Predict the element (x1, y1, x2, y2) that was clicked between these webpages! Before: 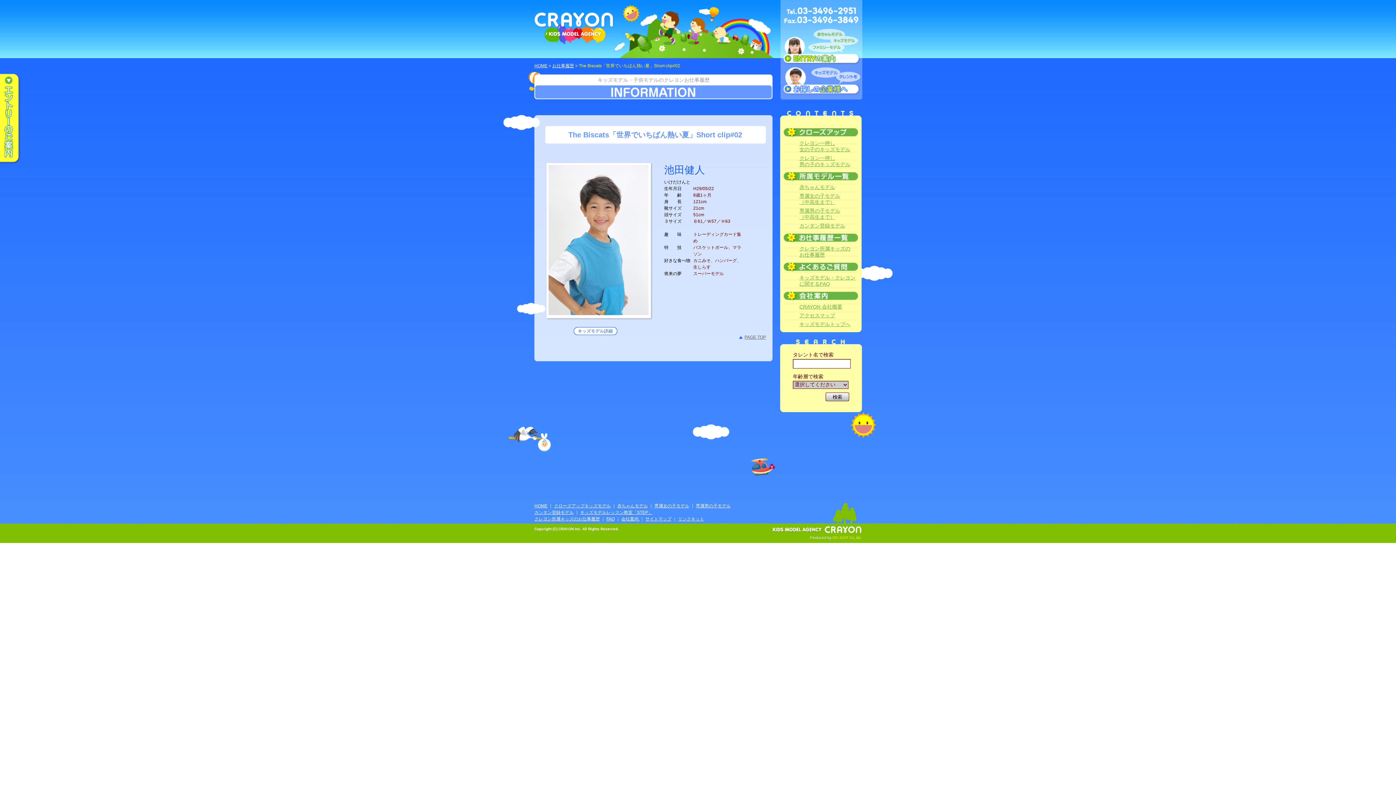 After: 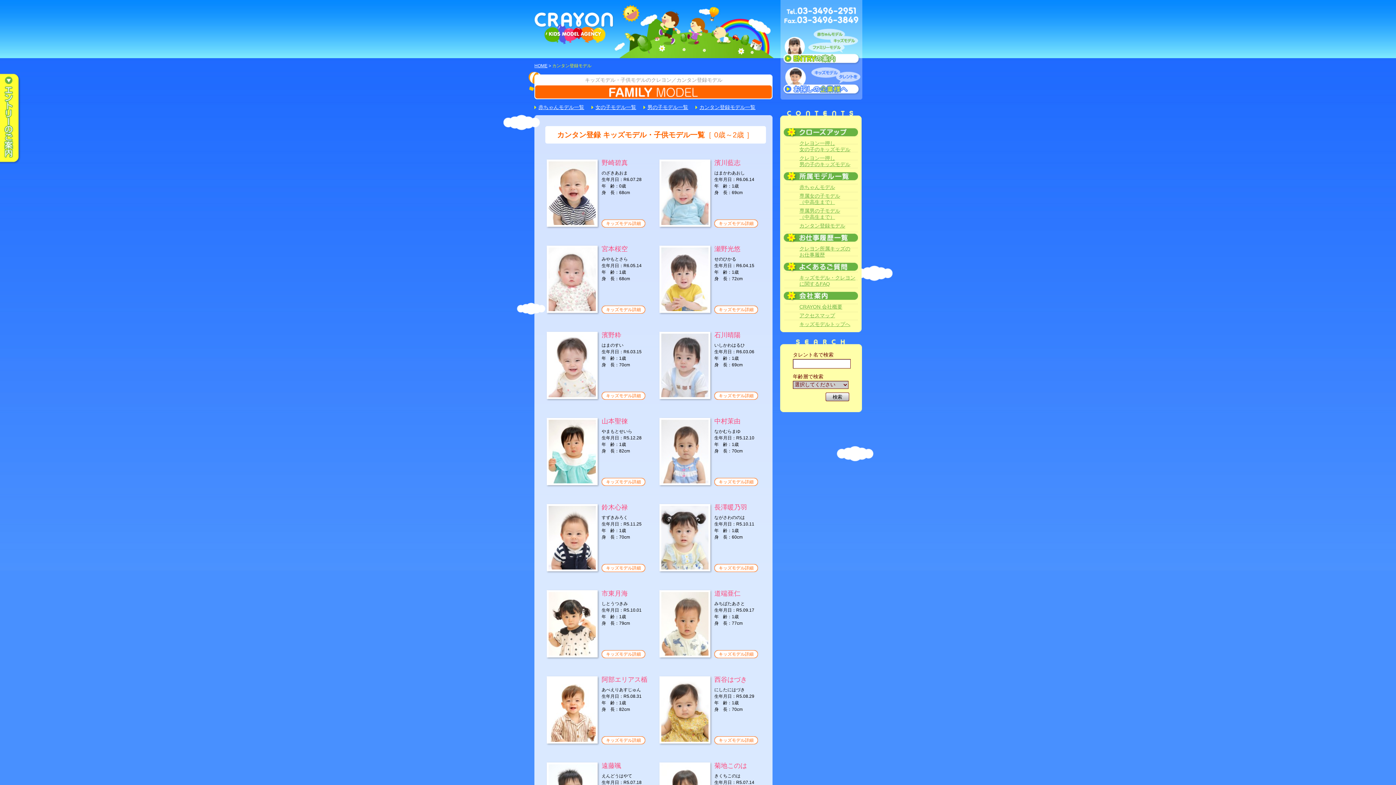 Action: label: カンタン登録モデル bbox: (784, 222, 858, 229)